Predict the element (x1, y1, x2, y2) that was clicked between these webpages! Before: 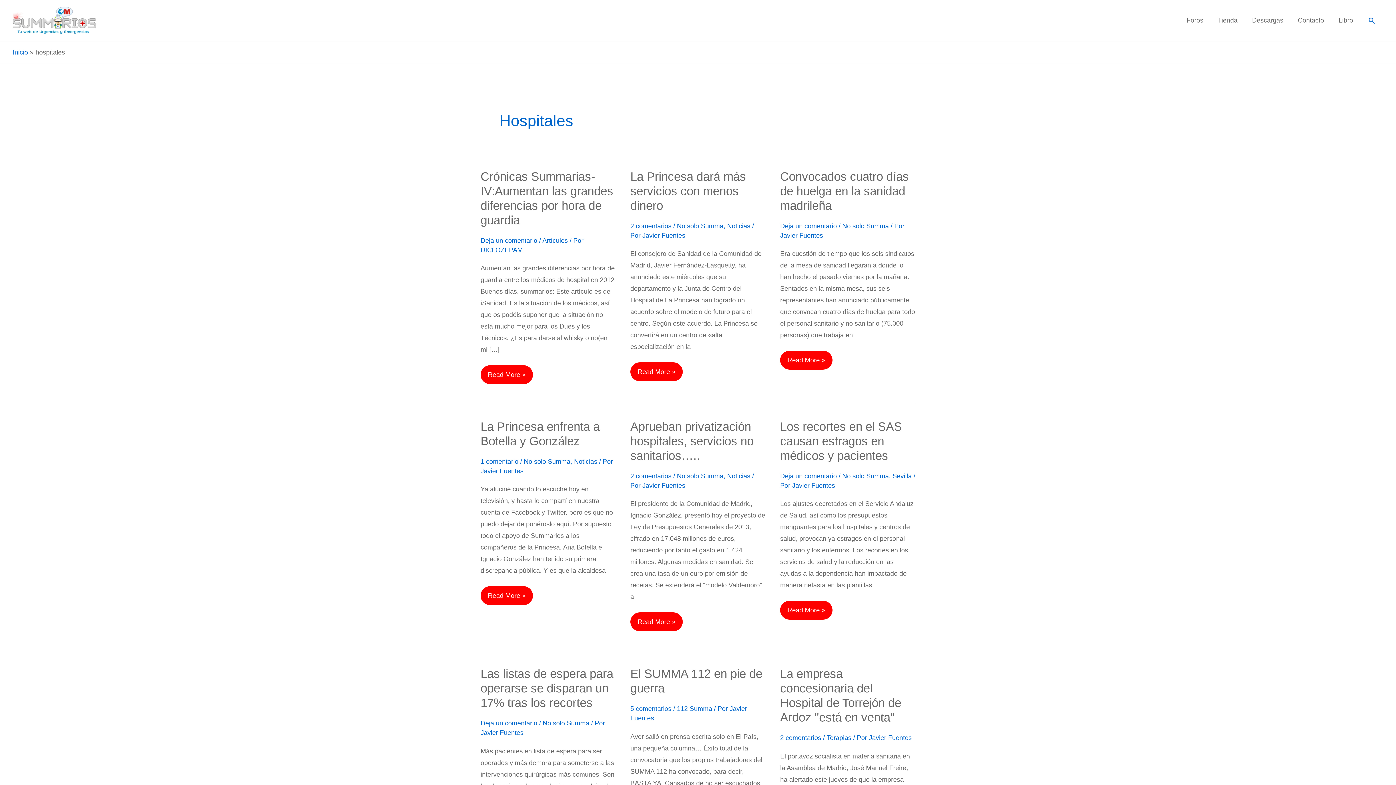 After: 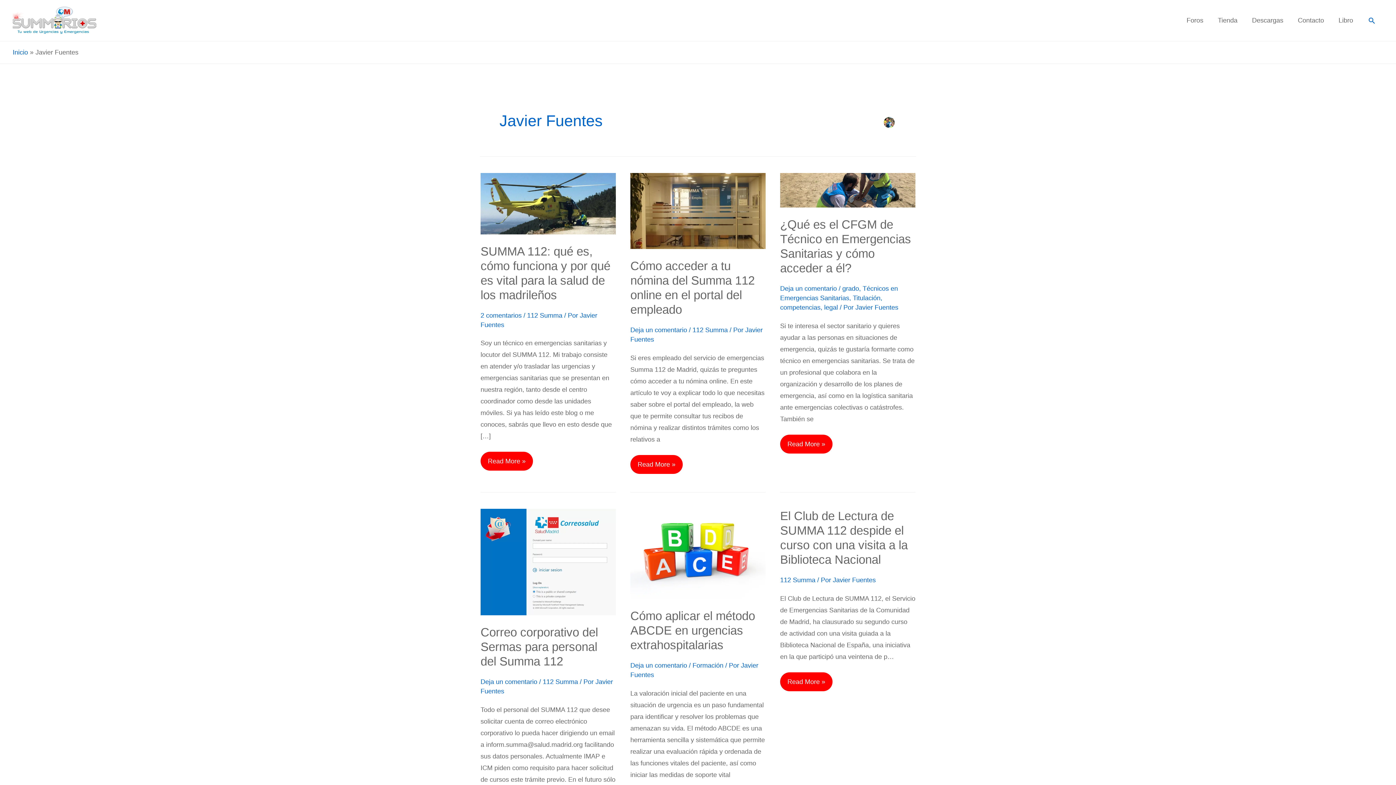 Action: label: Javier Fuentes bbox: (642, 231, 685, 239)